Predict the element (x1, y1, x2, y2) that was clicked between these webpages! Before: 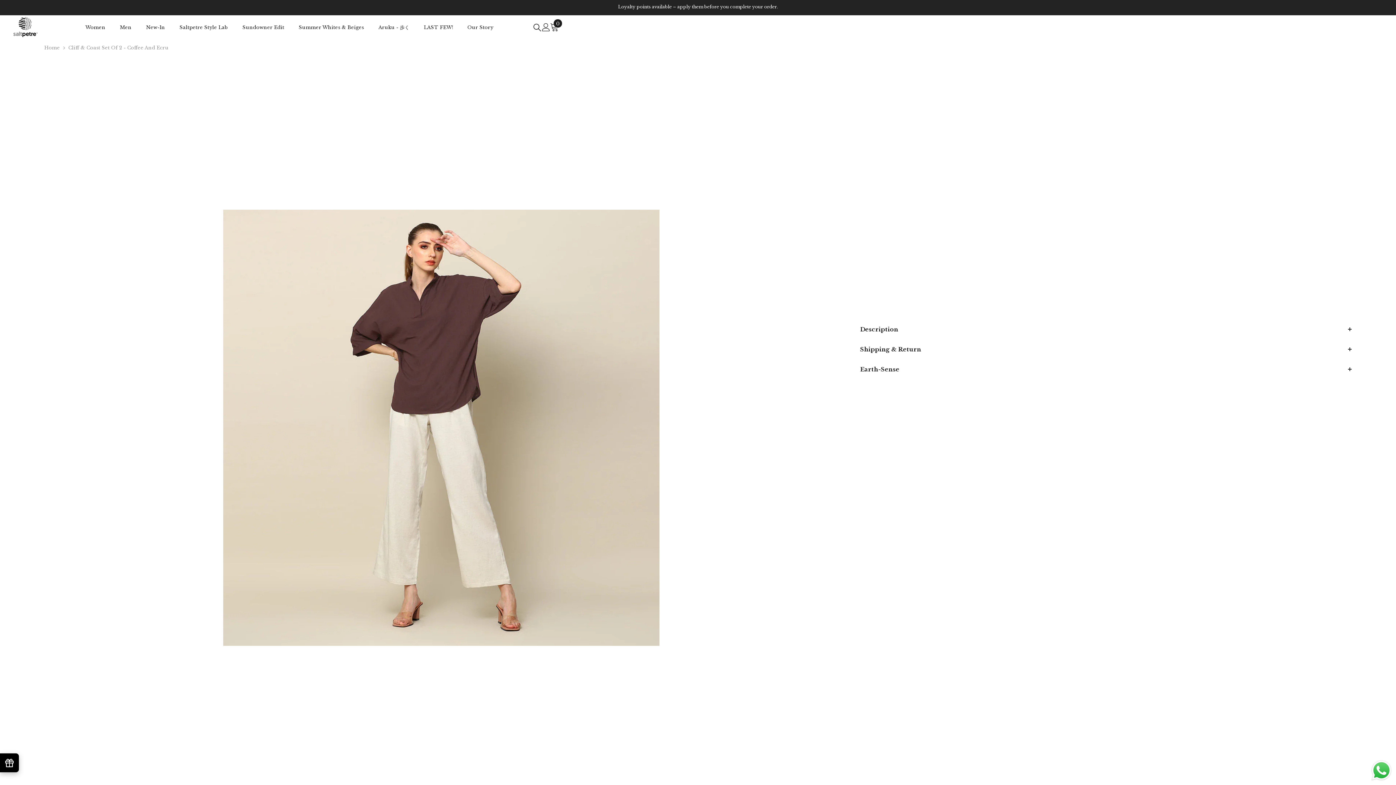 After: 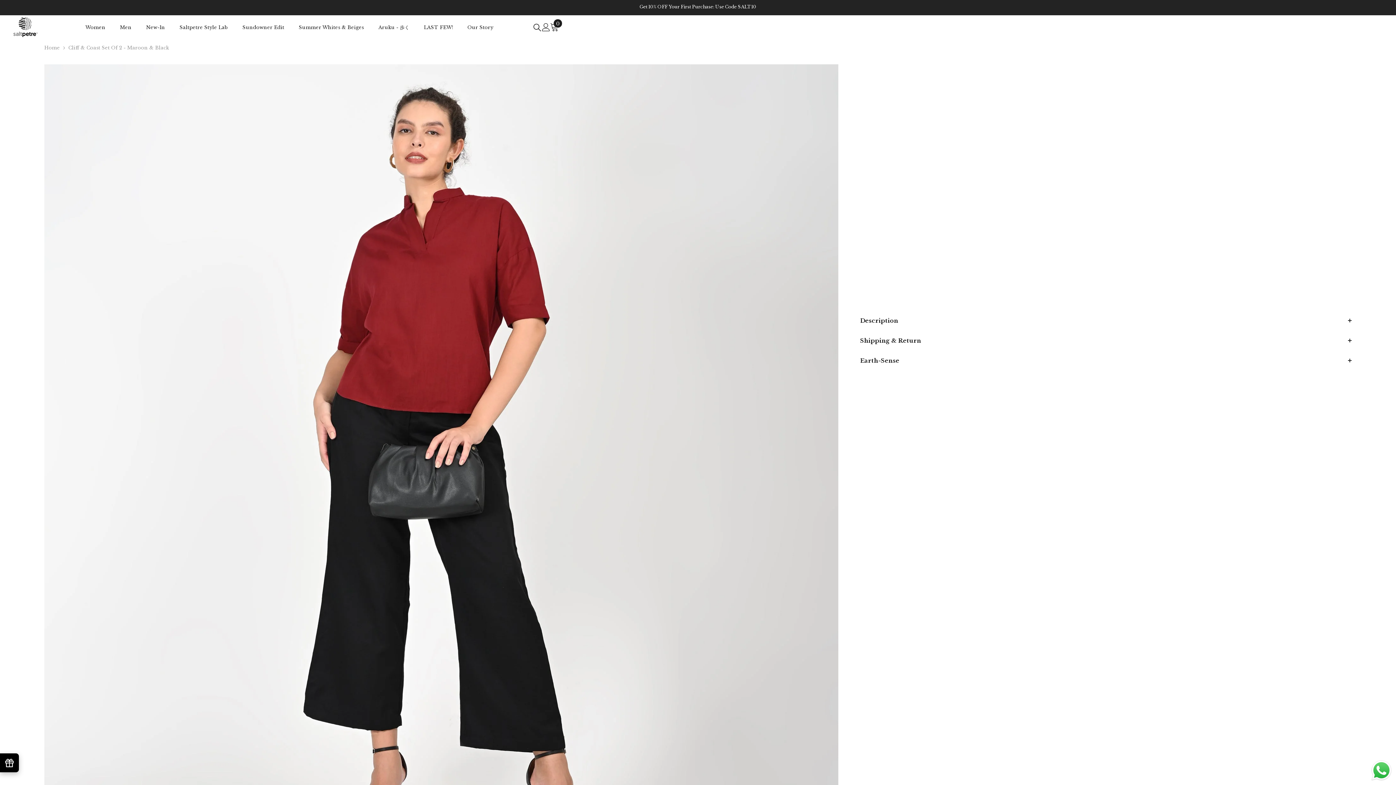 Action: bbox: (928, 118, 939, 129)